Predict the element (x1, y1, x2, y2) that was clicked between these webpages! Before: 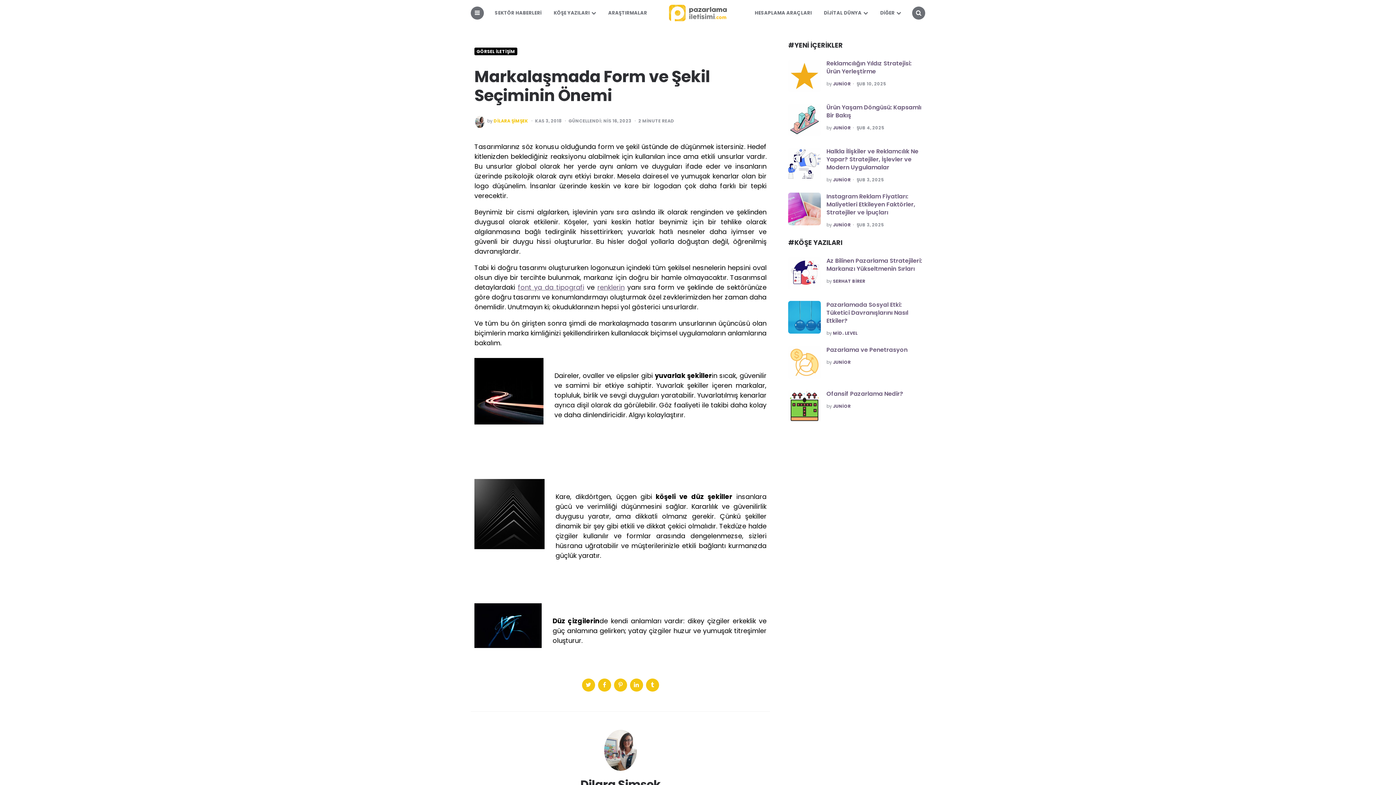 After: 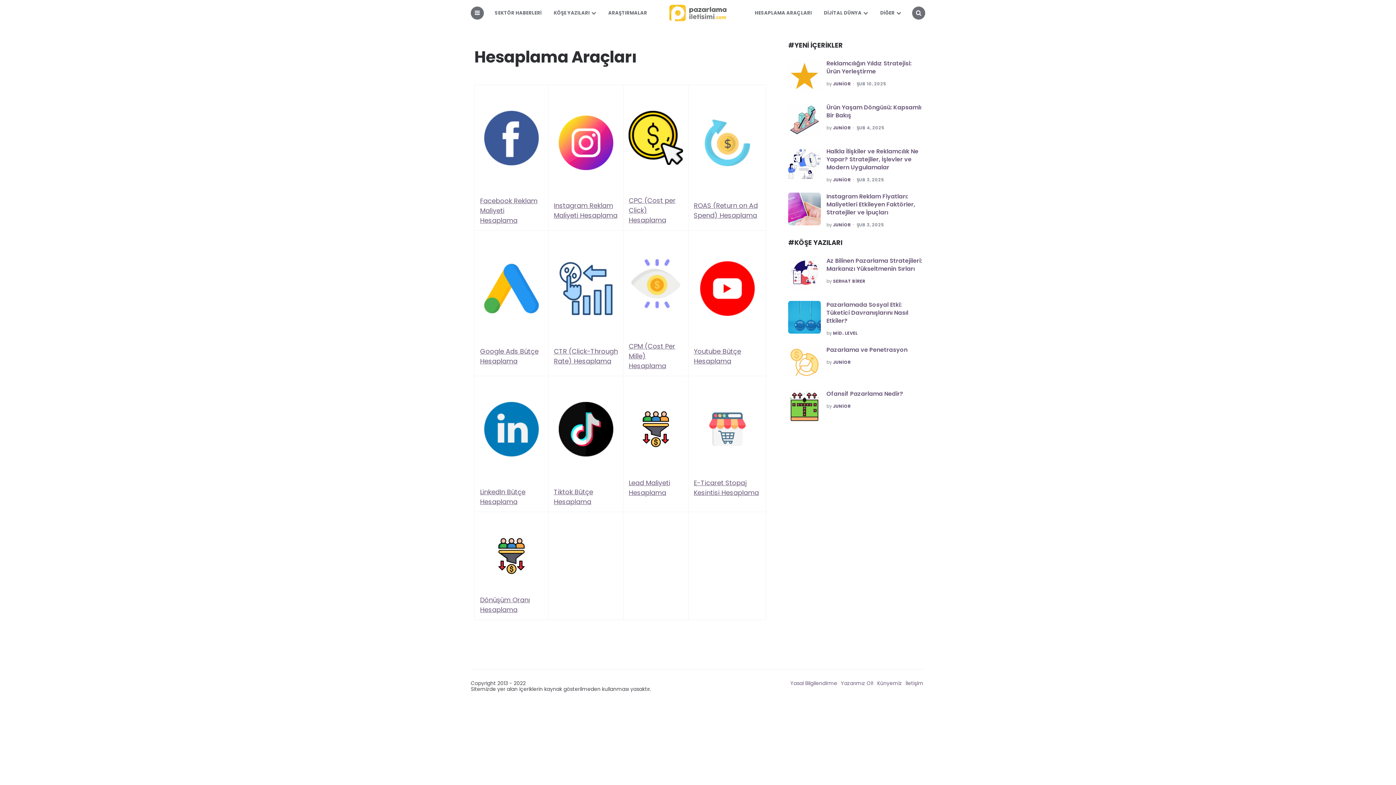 Action: bbox: (749, 3, 817, 22) label: HESAPLAMA ARAÇLARI